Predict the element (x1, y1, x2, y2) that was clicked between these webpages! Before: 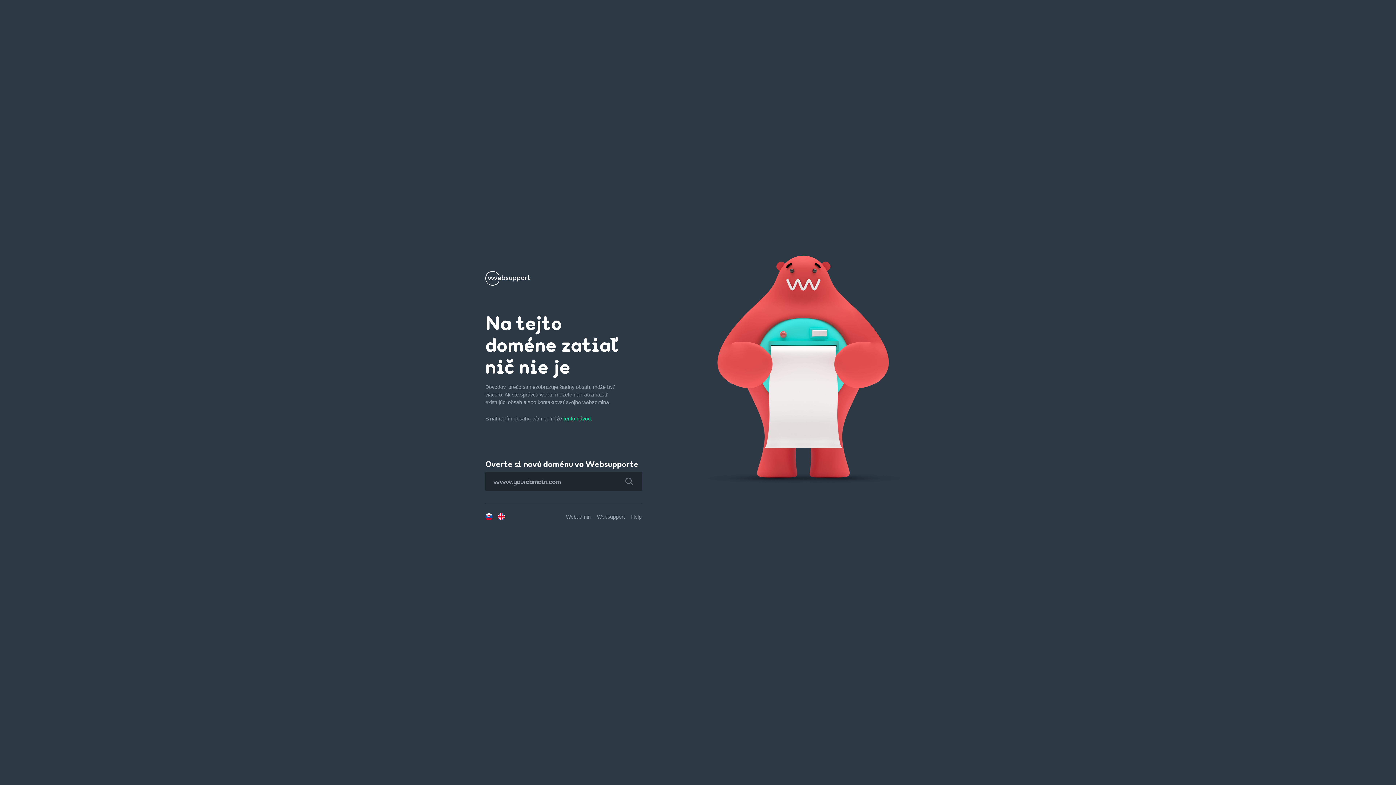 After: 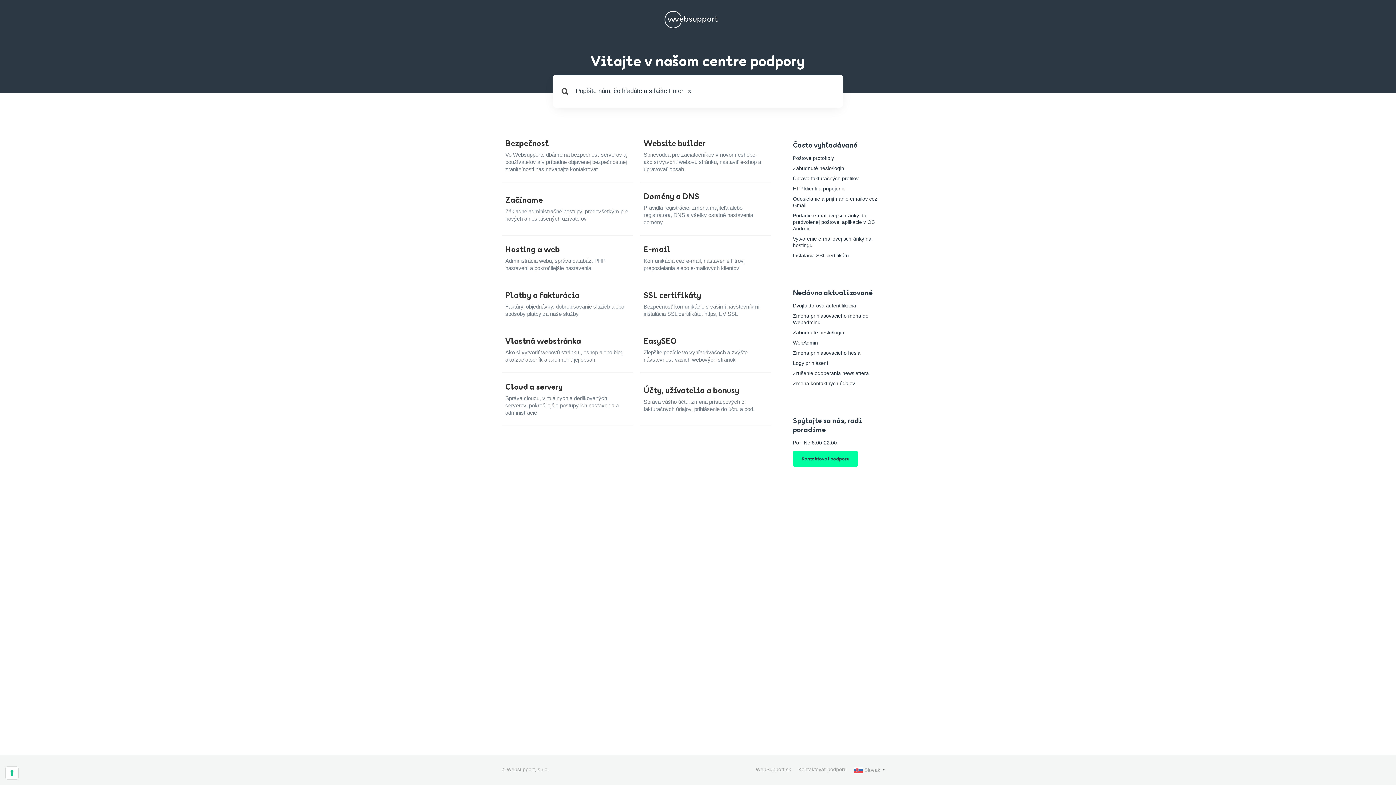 Action: bbox: (631, 514, 641, 520) label: Help